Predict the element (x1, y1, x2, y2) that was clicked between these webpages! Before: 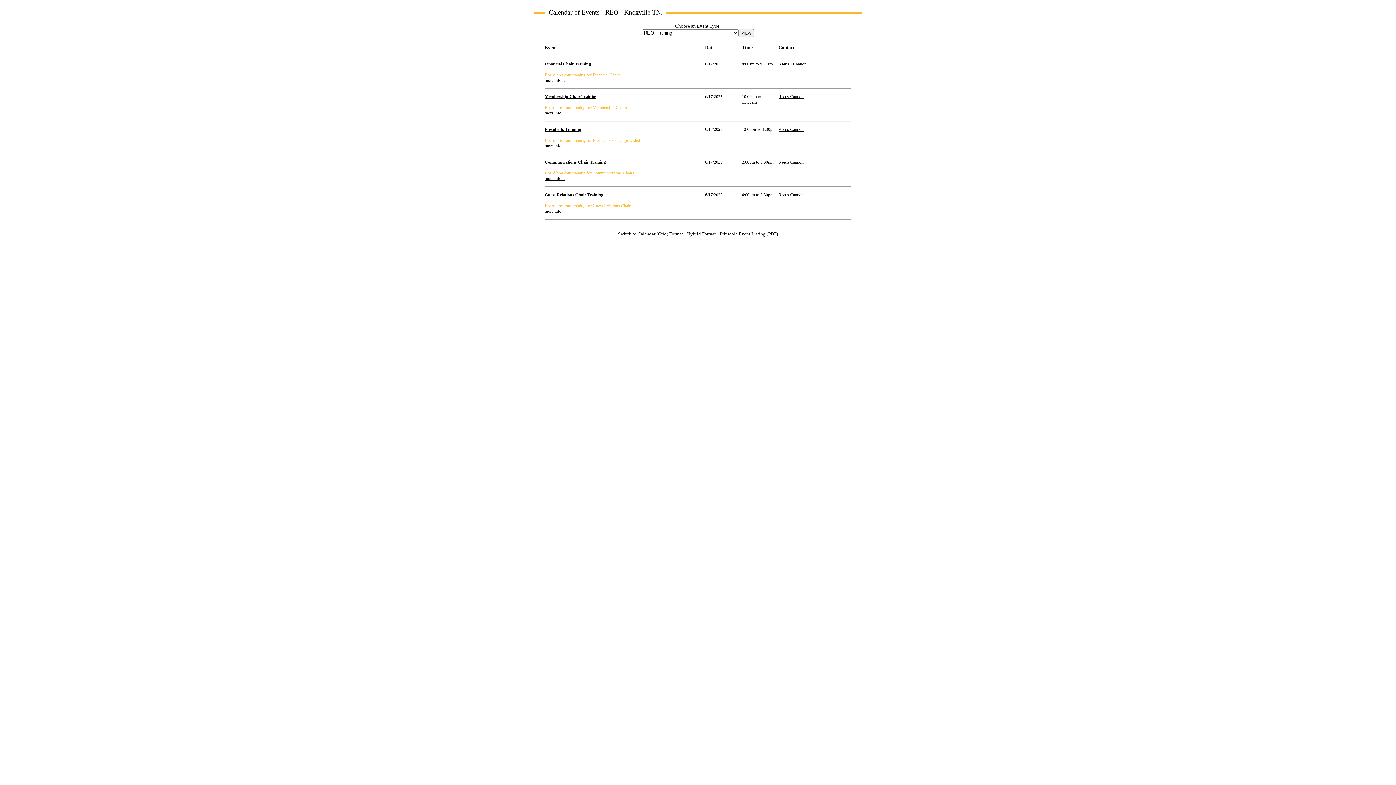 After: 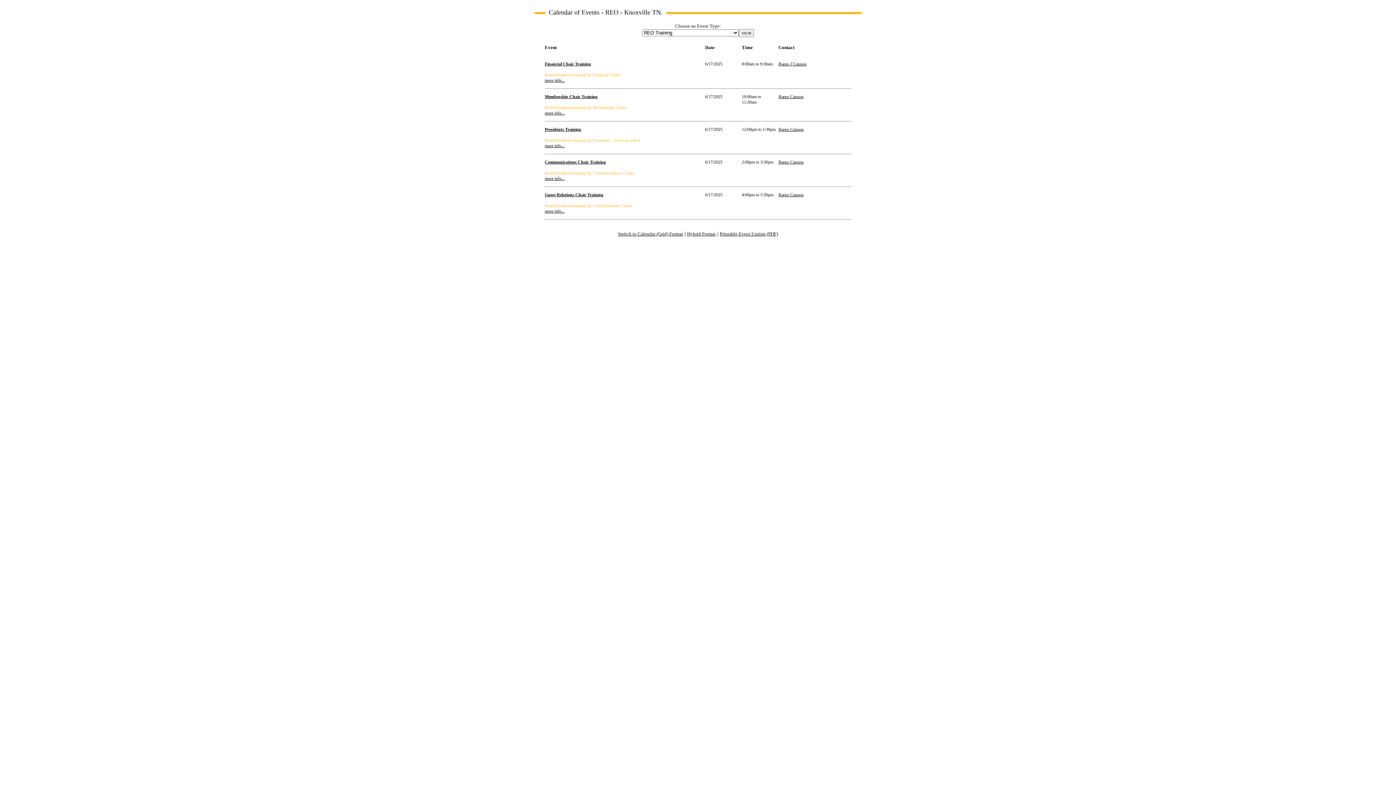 Action: bbox: (720, 230, 778, 236) label: Printable Event Listing (PDF)